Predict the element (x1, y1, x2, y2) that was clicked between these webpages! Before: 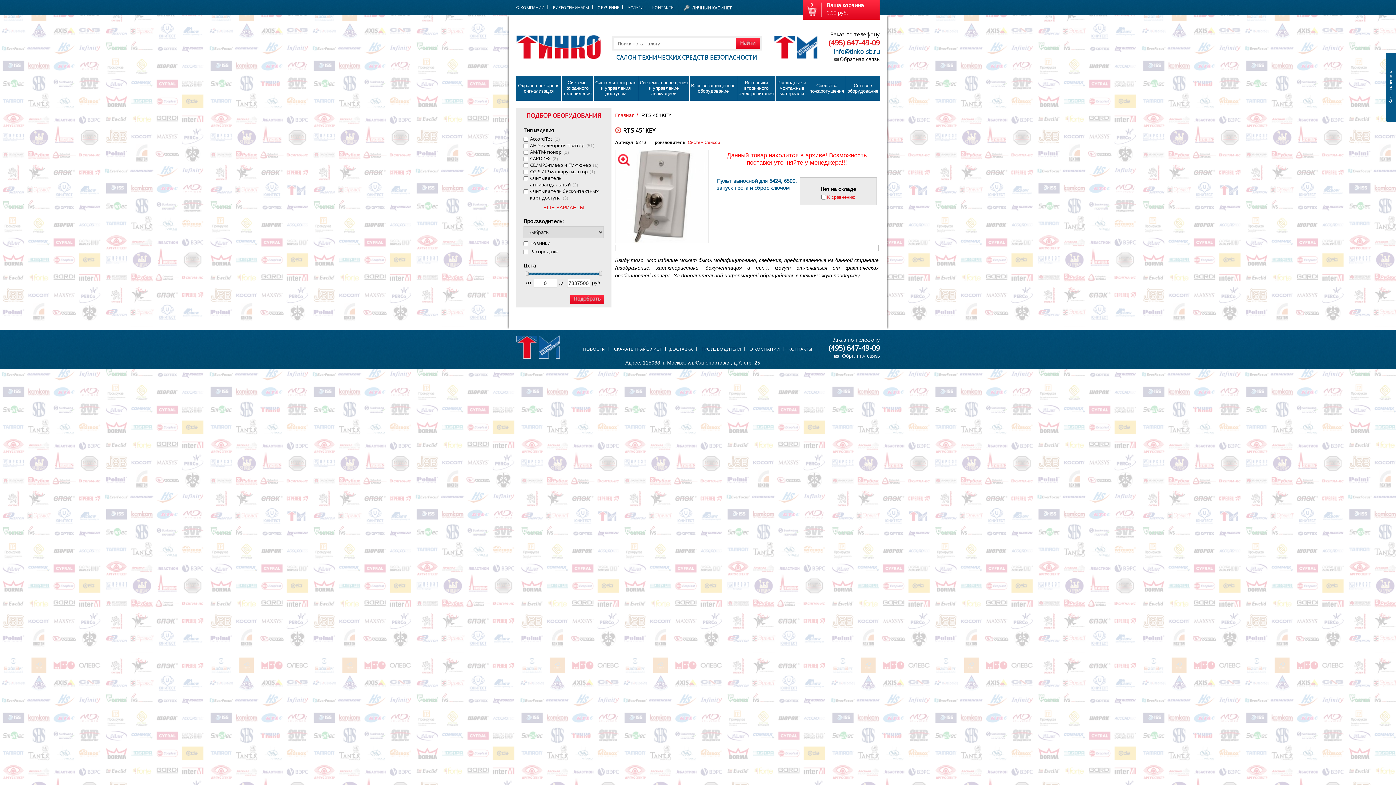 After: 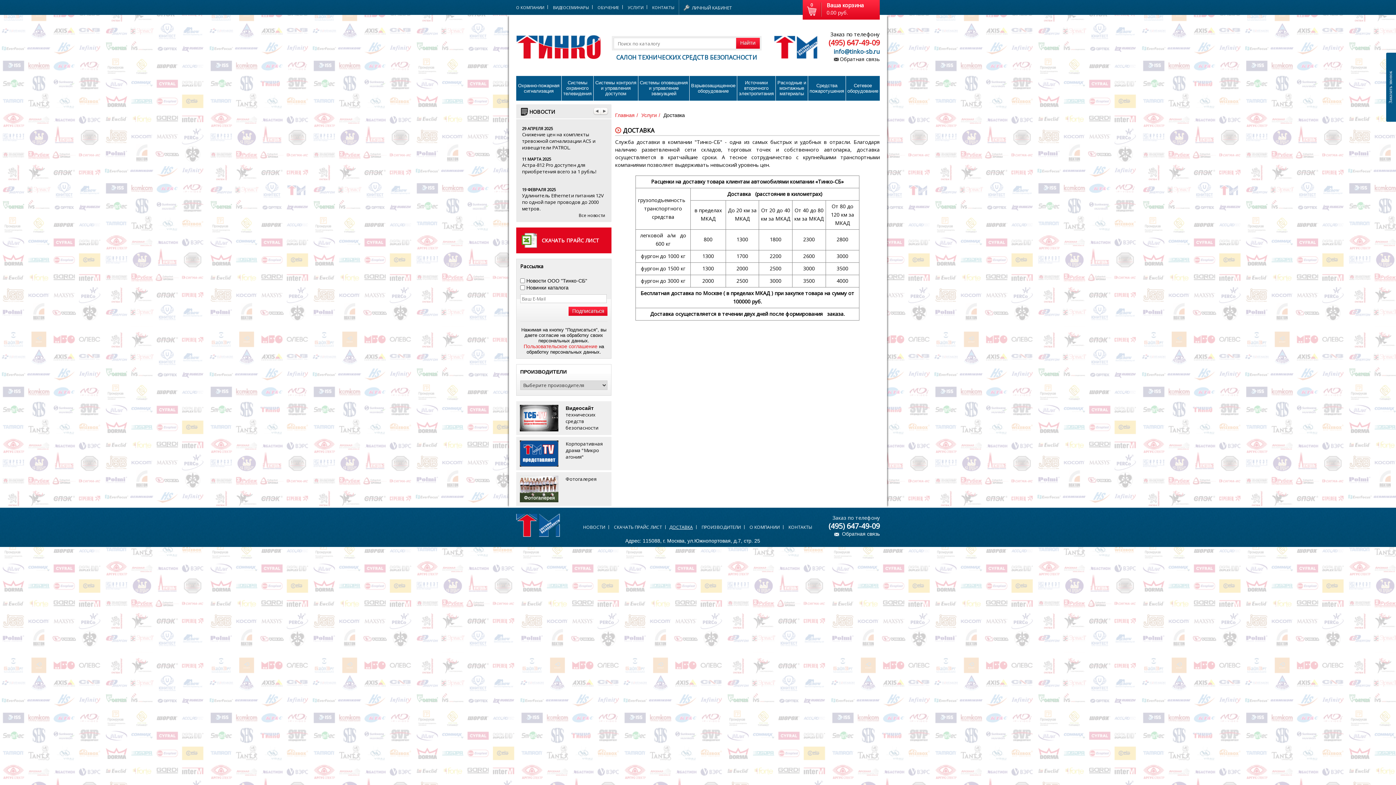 Action: bbox: (669, 346, 693, 352) label: ДОСТАВКА